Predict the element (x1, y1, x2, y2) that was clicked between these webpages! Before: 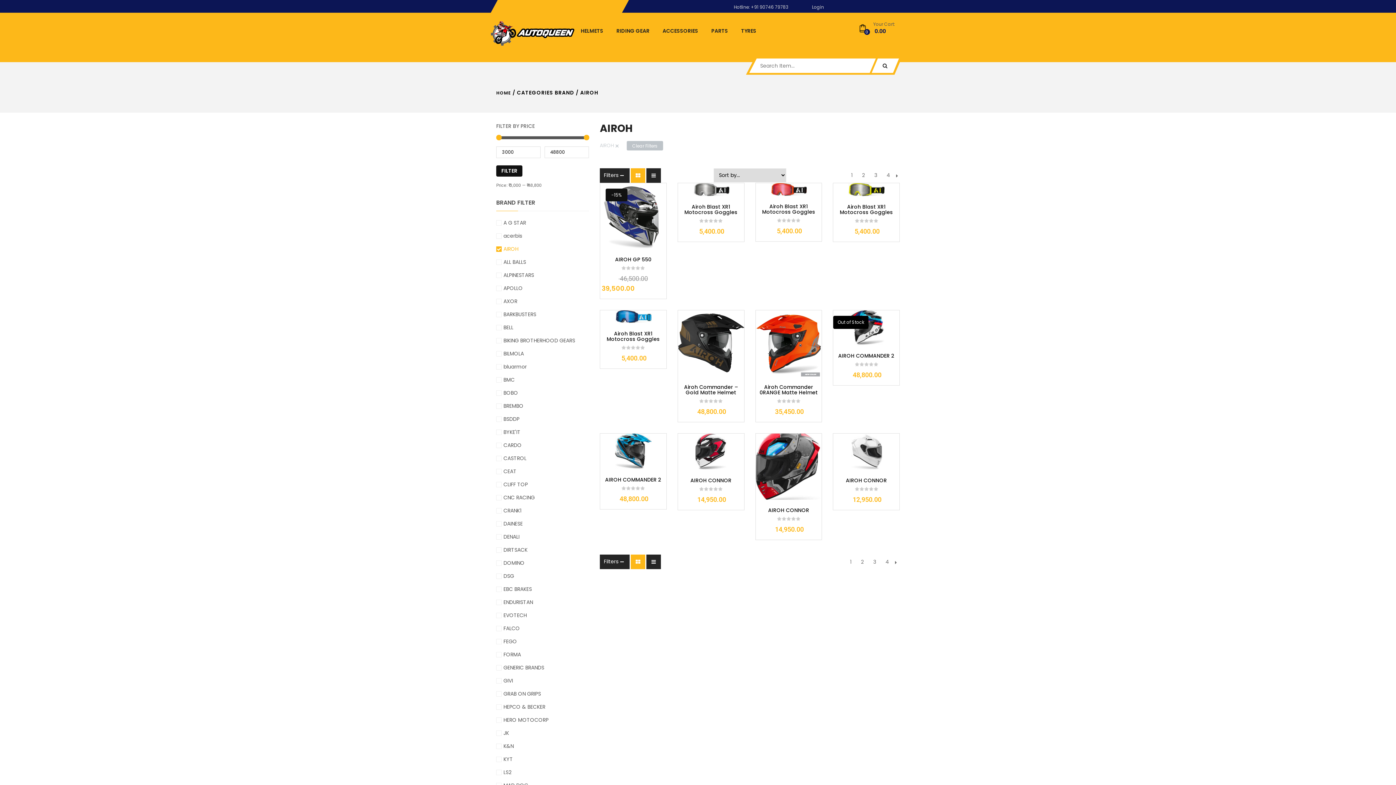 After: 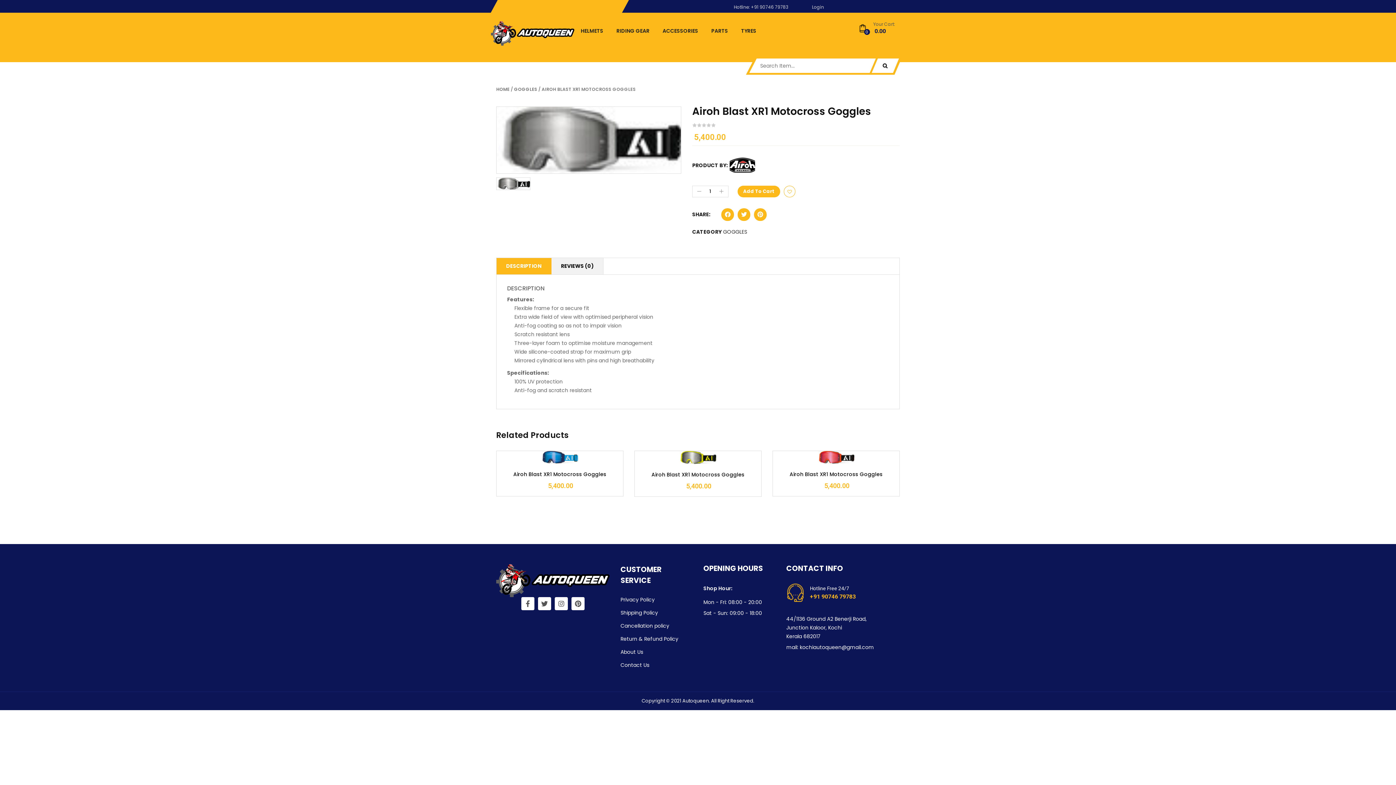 Action: bbox: (692, 183, 729, 198)